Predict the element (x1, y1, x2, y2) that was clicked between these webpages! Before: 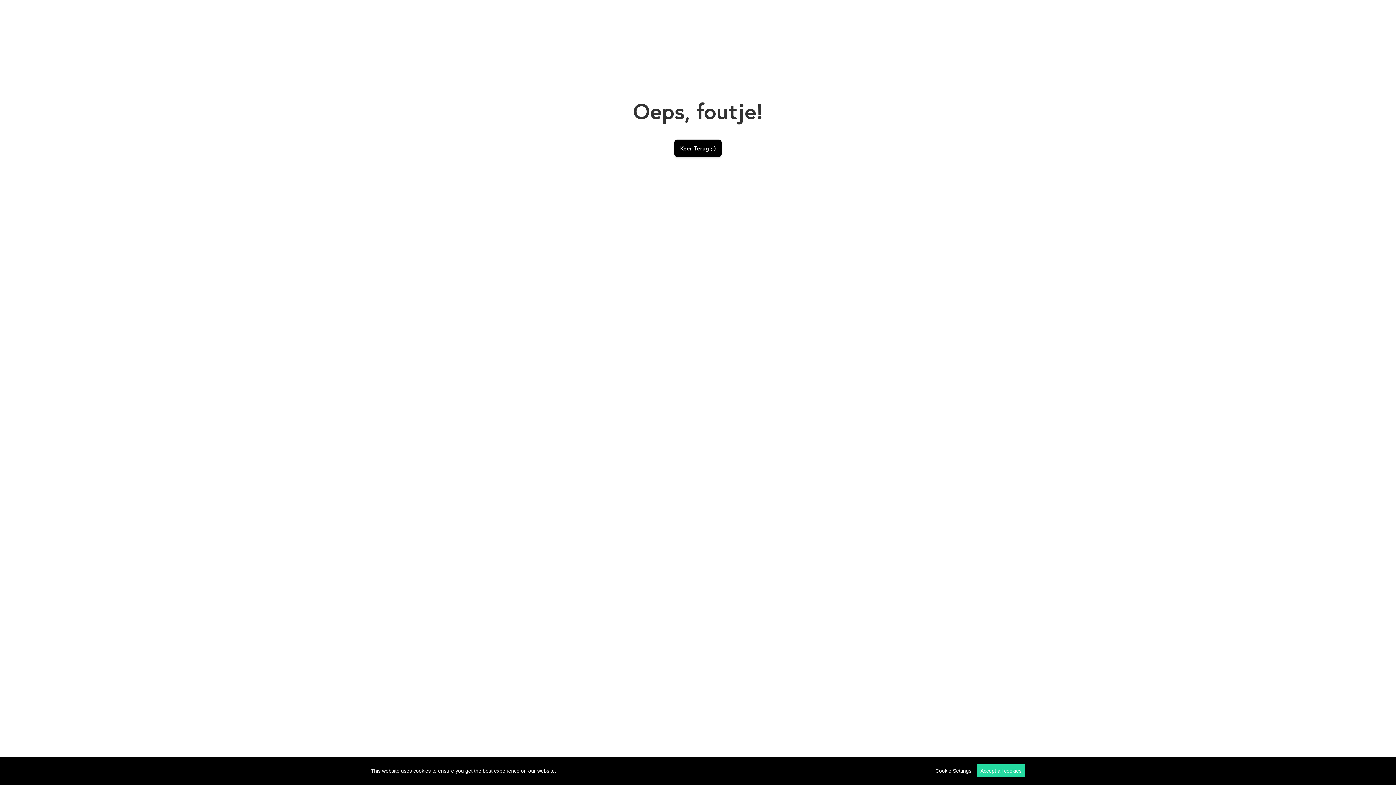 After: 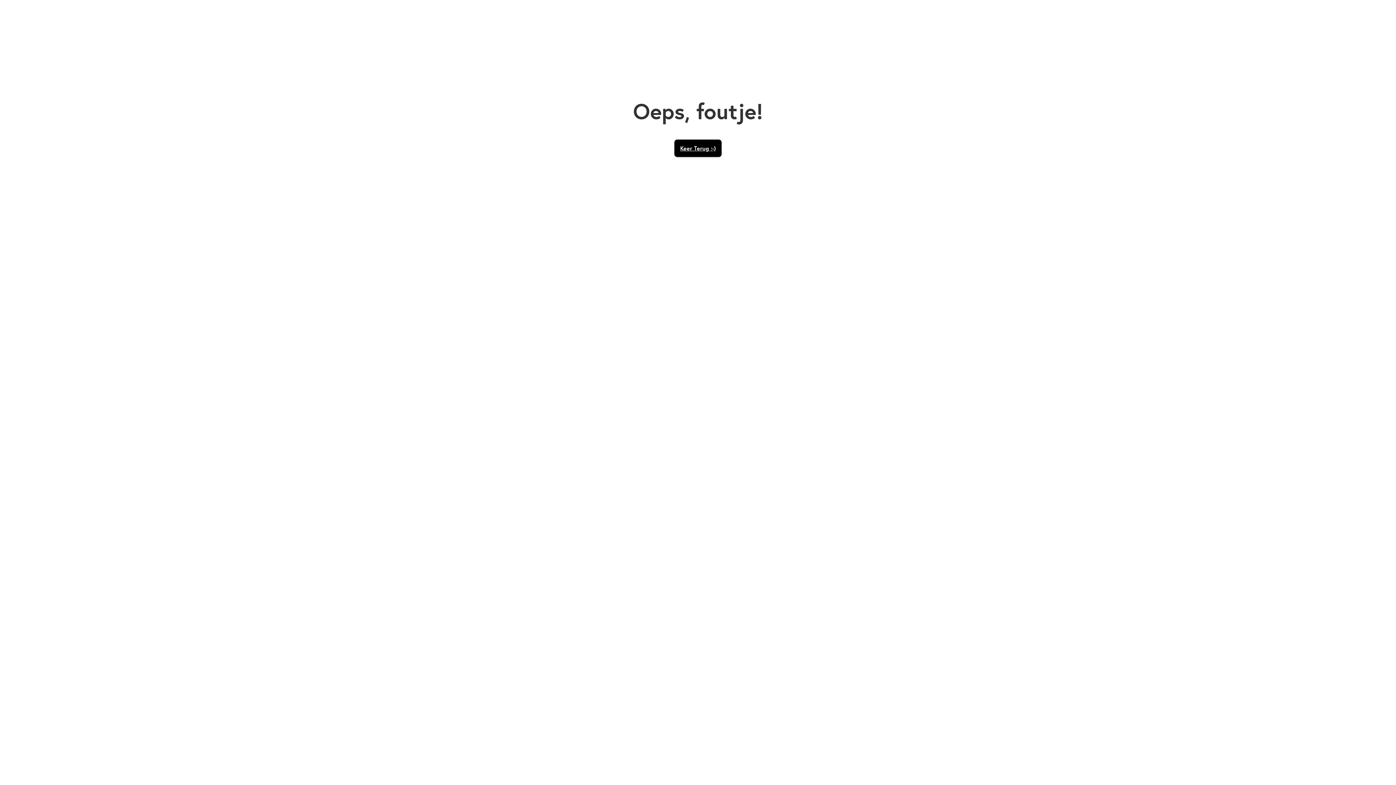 Action: bbox: (977, 764, 1025, 777) label: Accept all cookies